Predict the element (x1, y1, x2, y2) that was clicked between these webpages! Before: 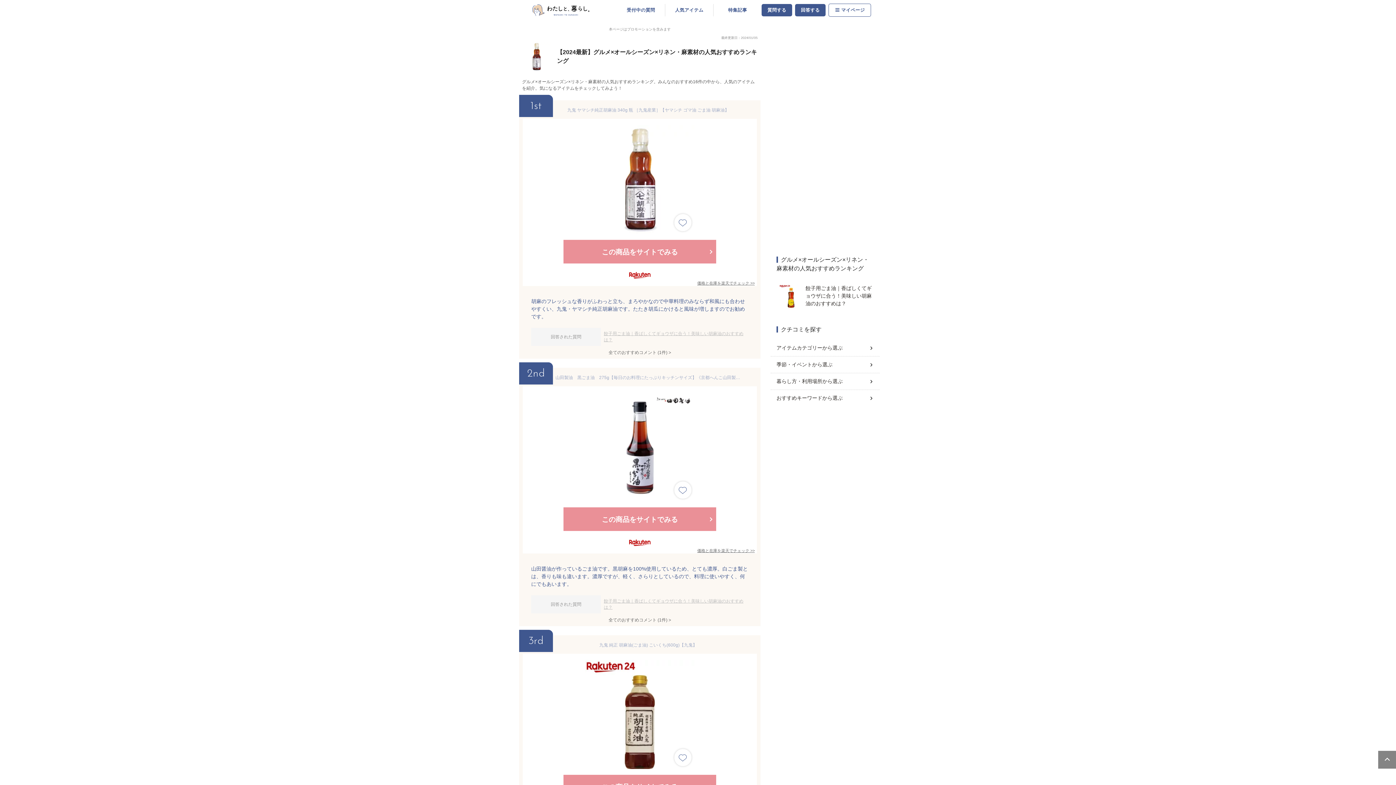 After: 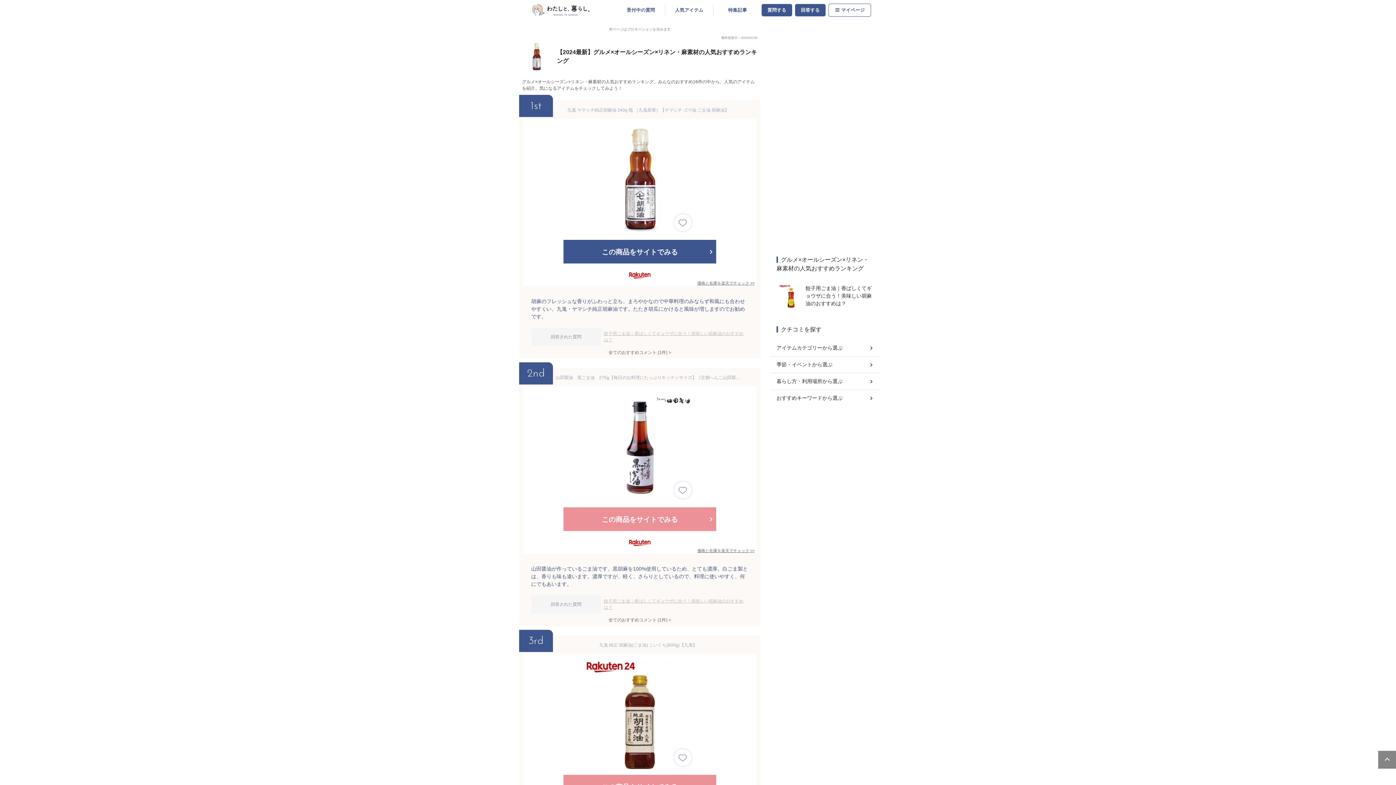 Action: label: この商品をサイトでみる bbox: (563, 240, 716, 263)